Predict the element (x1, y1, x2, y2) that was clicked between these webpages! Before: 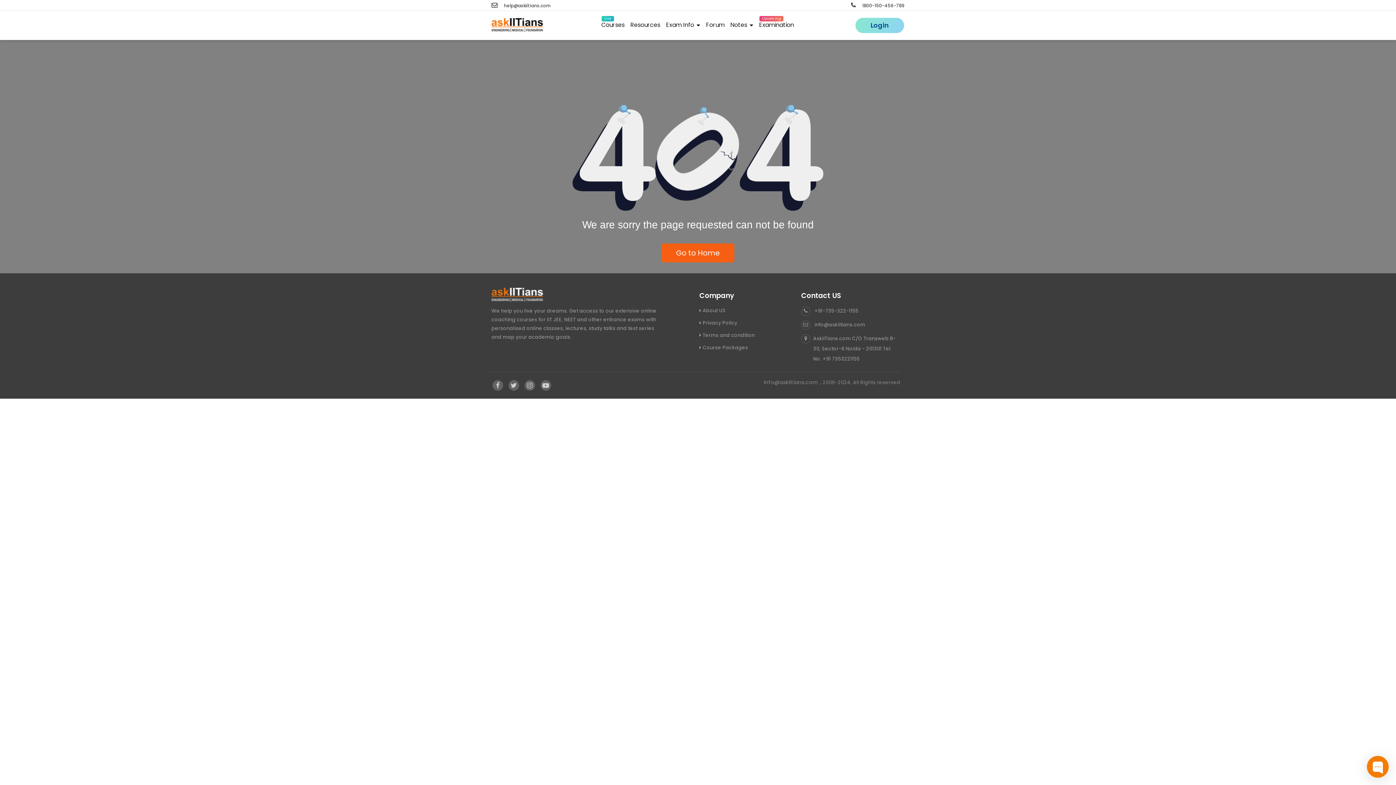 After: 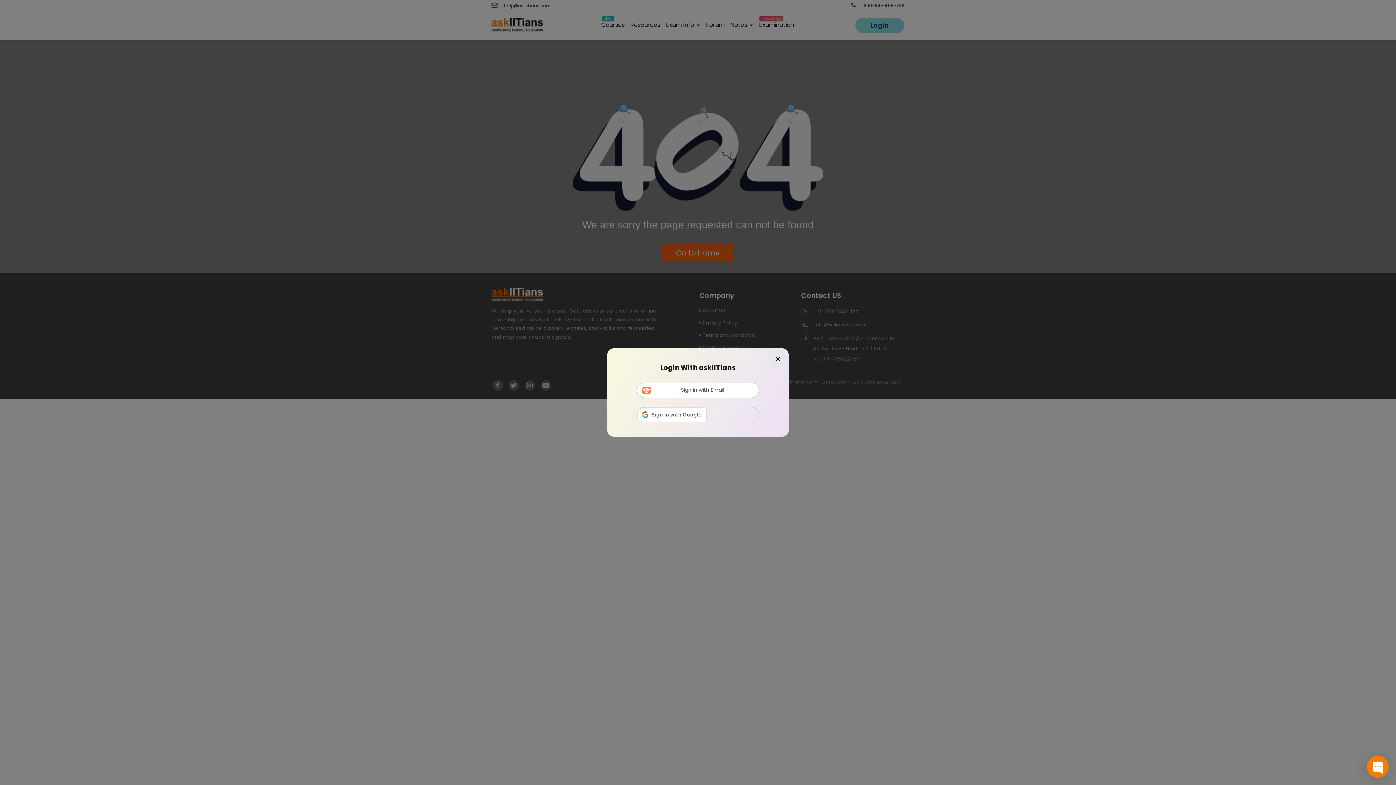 Action: label: Login bbox: (855, 17, 904, 33)